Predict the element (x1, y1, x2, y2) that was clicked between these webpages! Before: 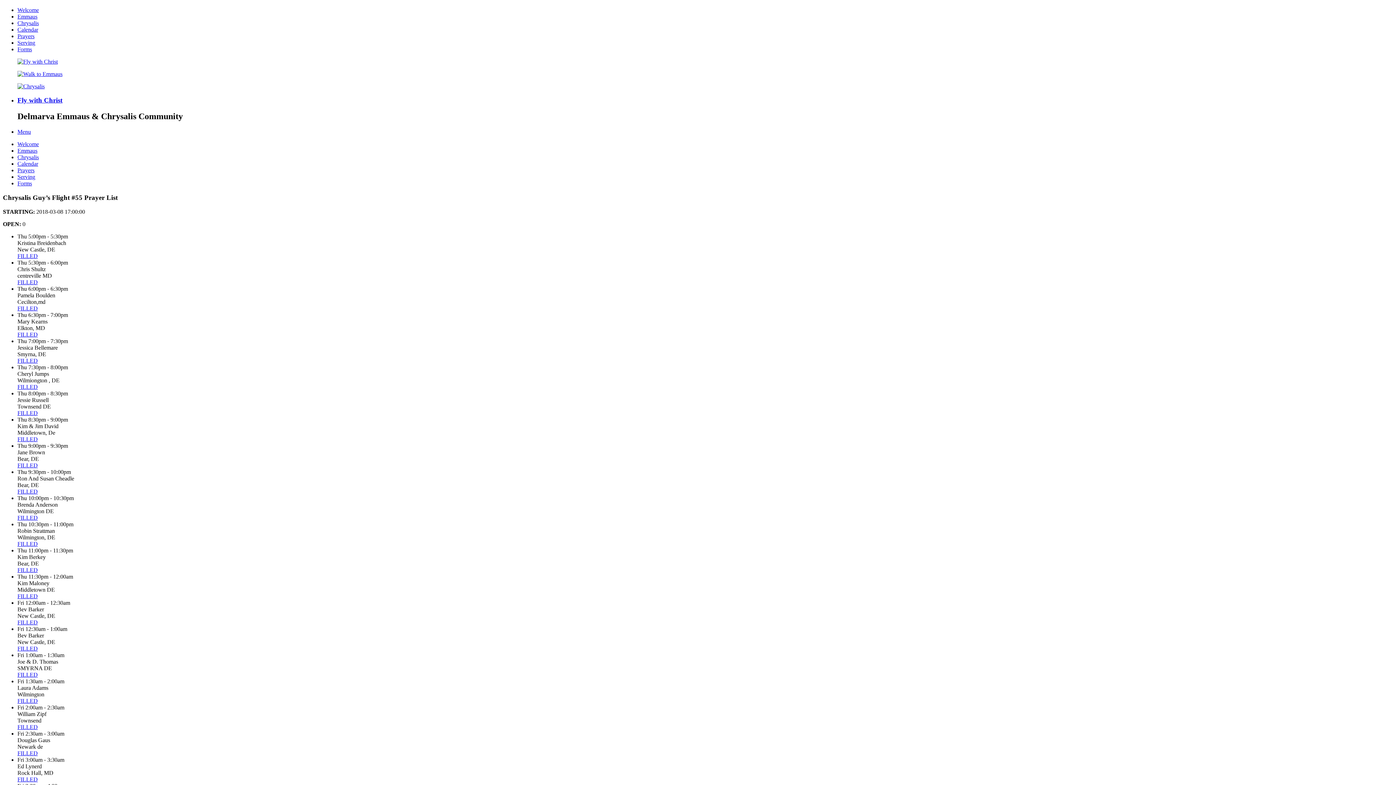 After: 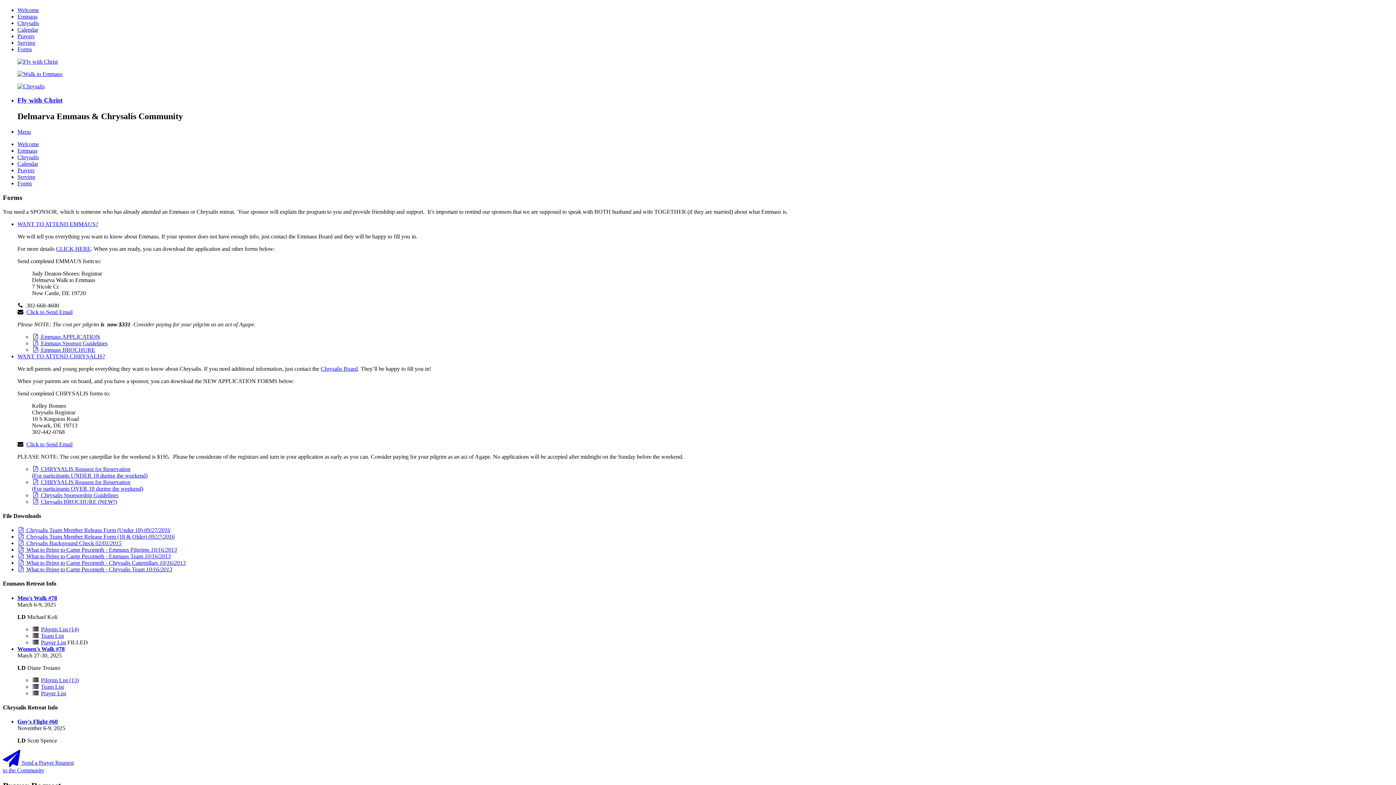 Action: label: Forms bbox: (17, 46, 32, 52)